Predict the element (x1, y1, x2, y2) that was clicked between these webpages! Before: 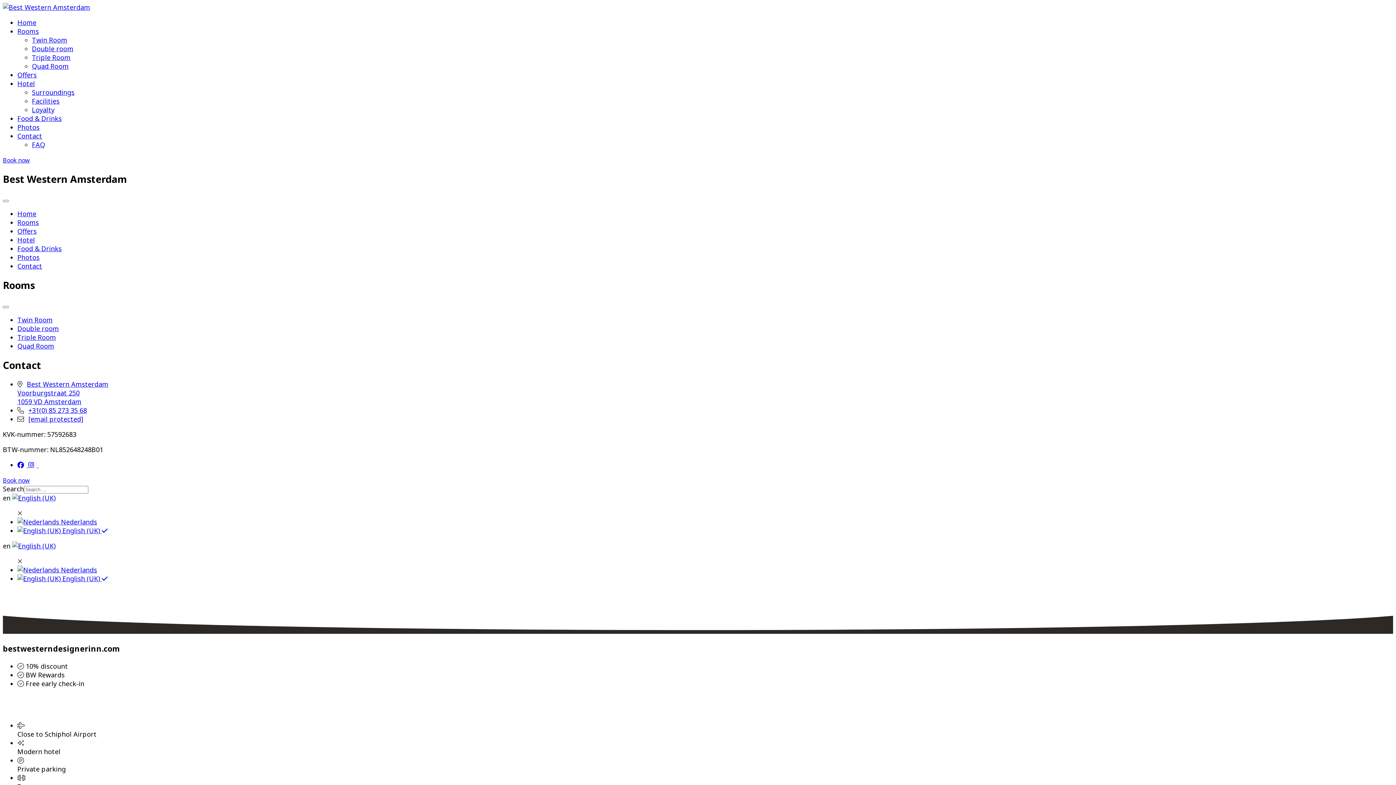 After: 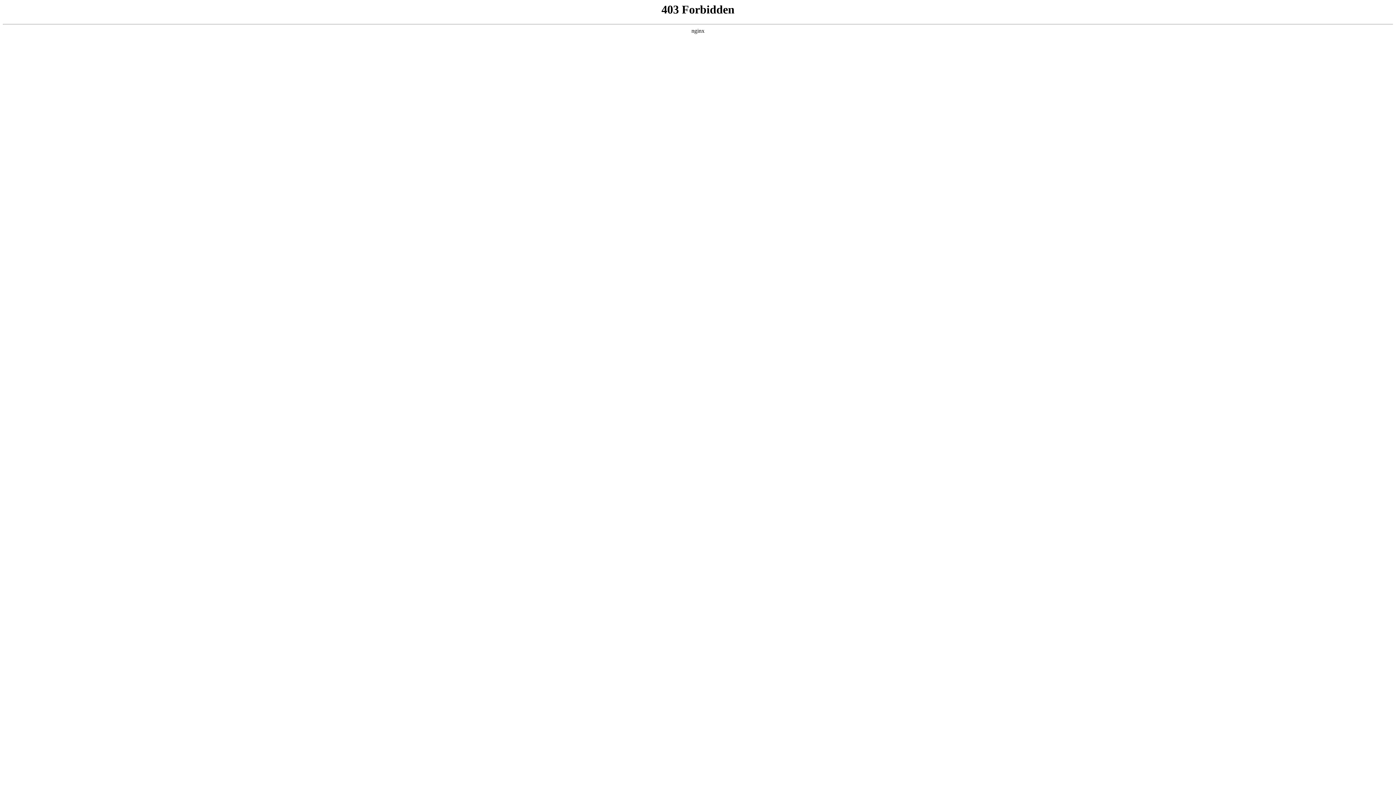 Action: bbox: (32, 105, 54, 114) label: Loyalty